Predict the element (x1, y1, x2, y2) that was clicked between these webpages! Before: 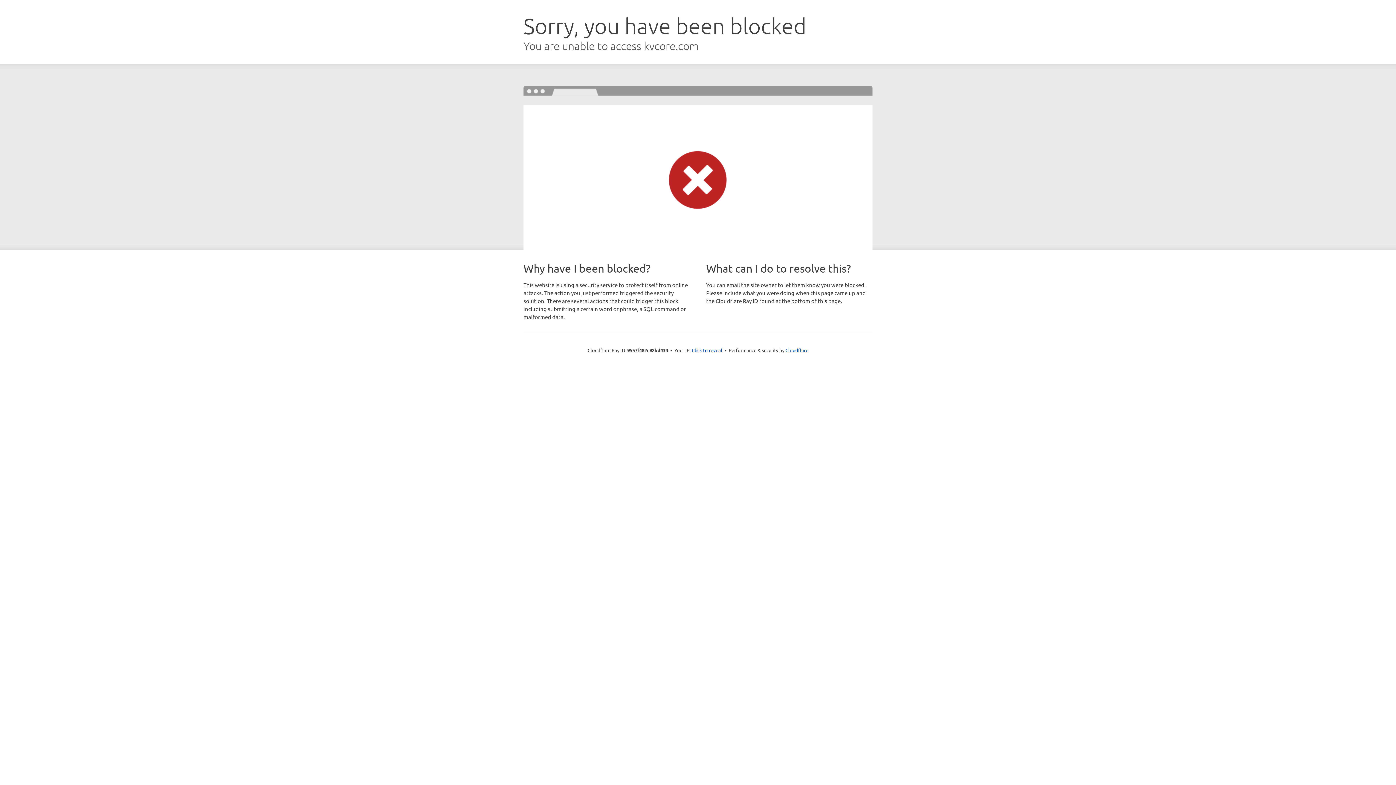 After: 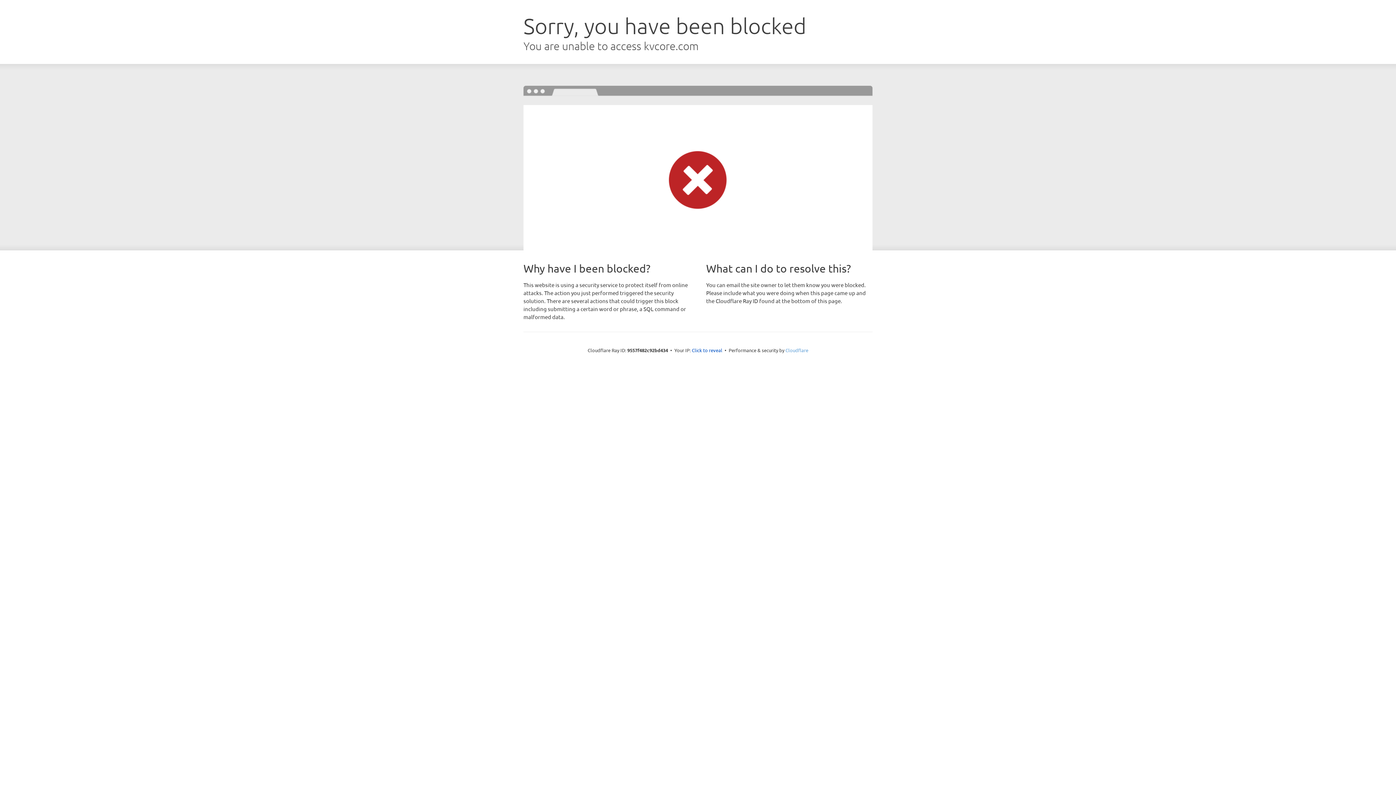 Action: label: Cloudflare bbox: (785, 347, 808, 353)